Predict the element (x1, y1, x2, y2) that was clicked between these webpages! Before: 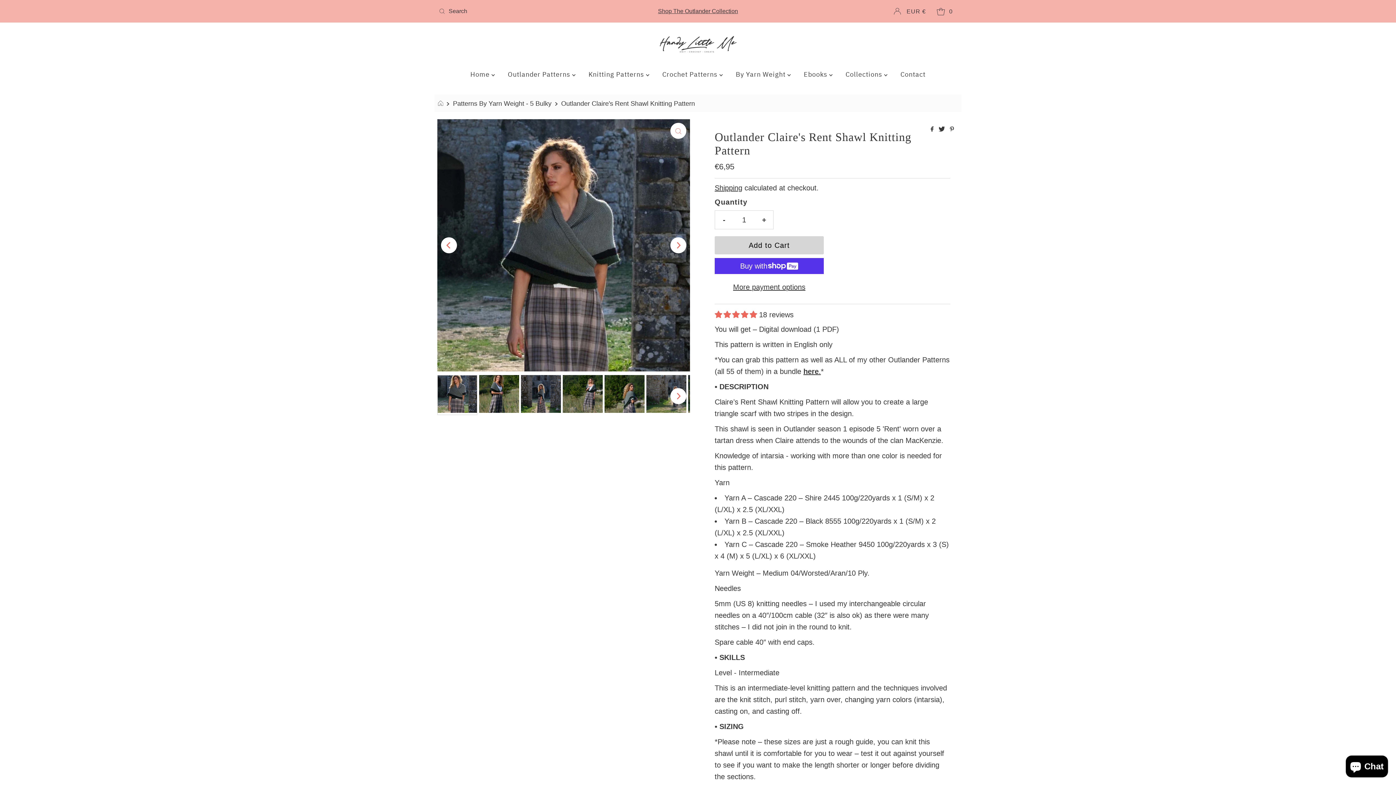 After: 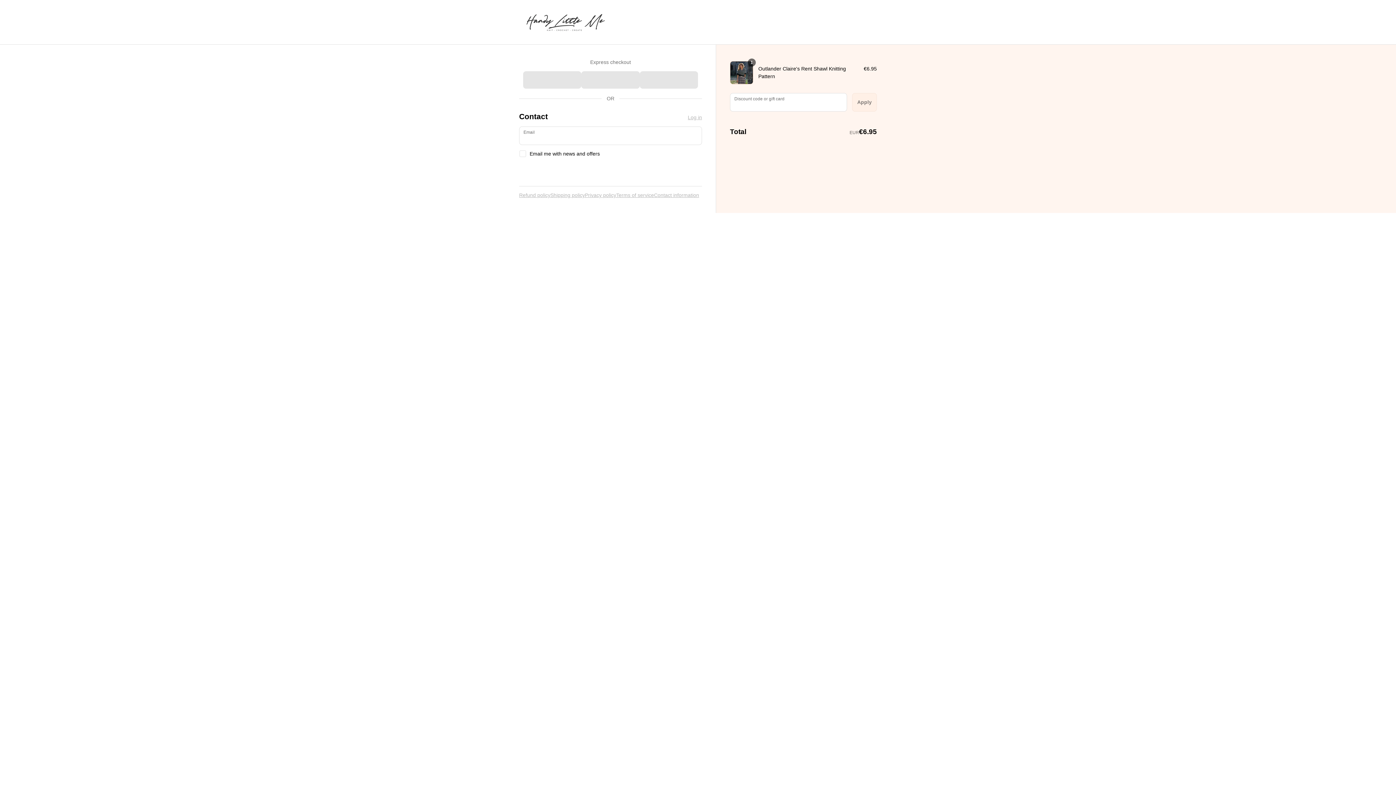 Action: bbox: (714, 281, 824, 292) label: More payment options